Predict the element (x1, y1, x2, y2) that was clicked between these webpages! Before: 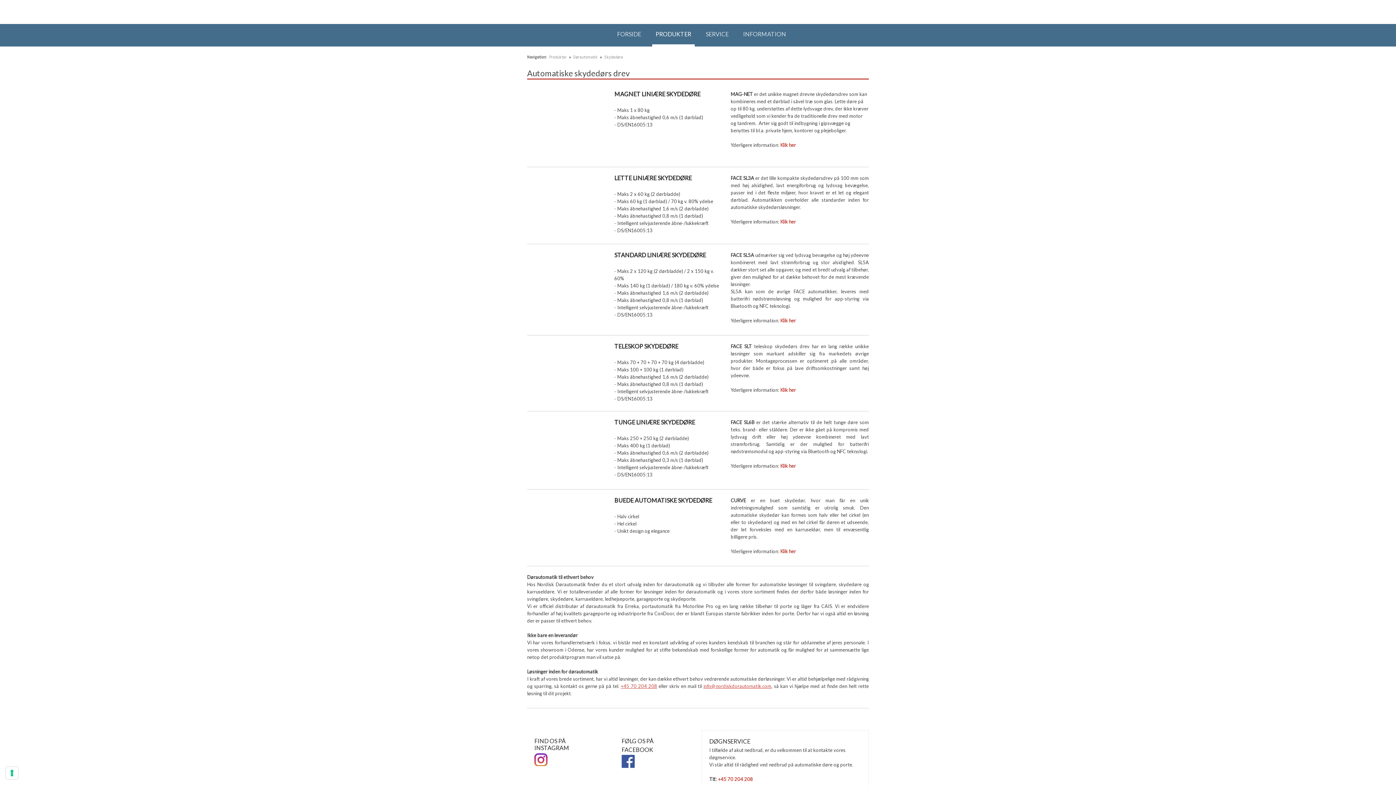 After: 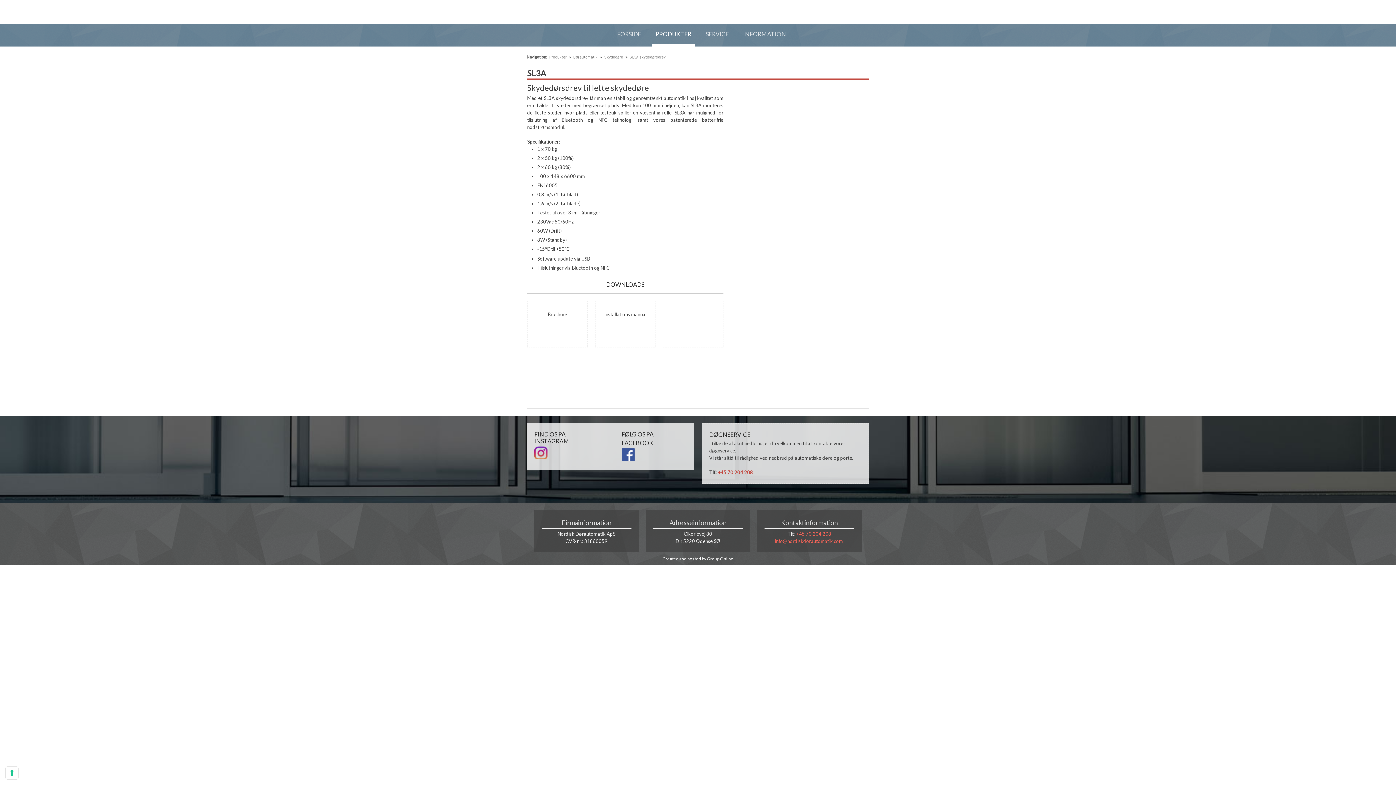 Action: bbox: (780, 387, 795, 393) label: Klik her​